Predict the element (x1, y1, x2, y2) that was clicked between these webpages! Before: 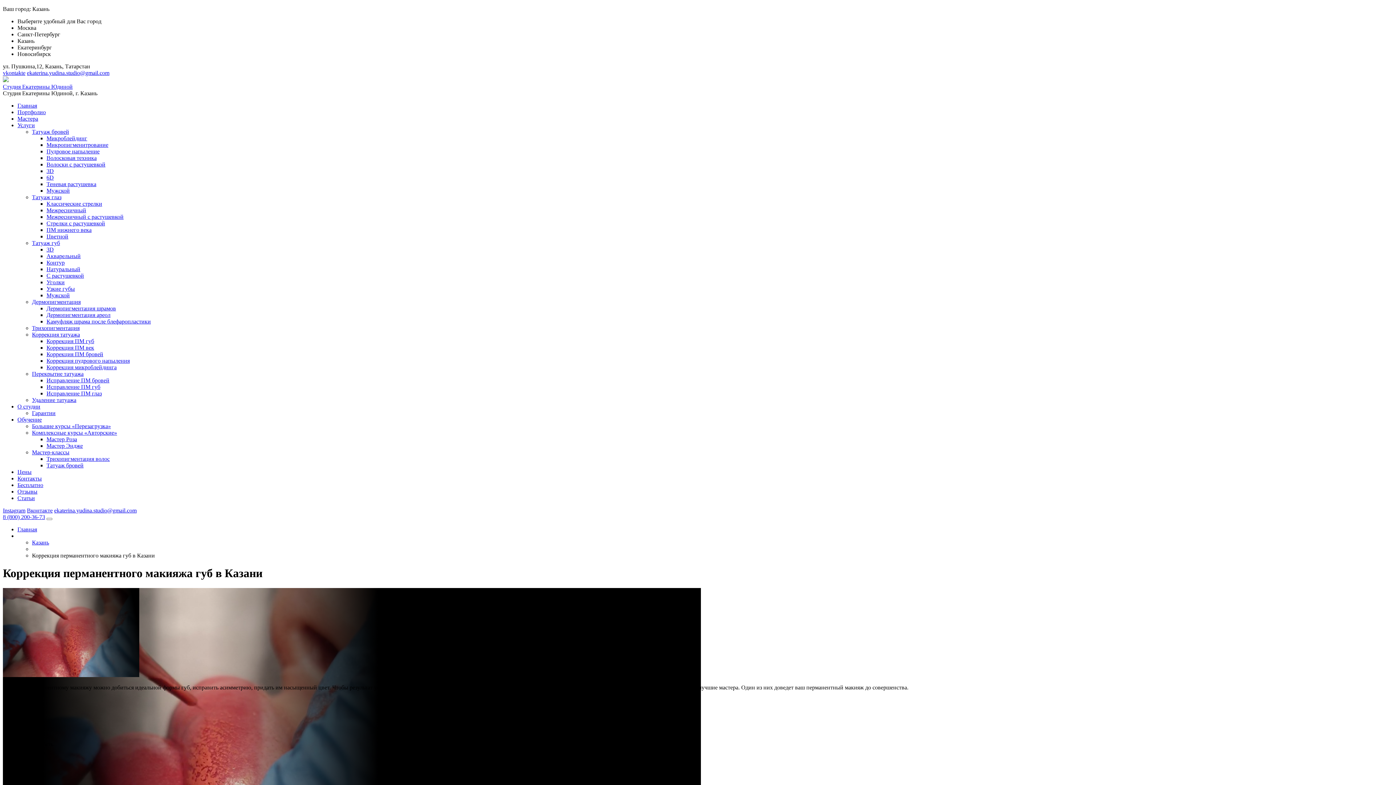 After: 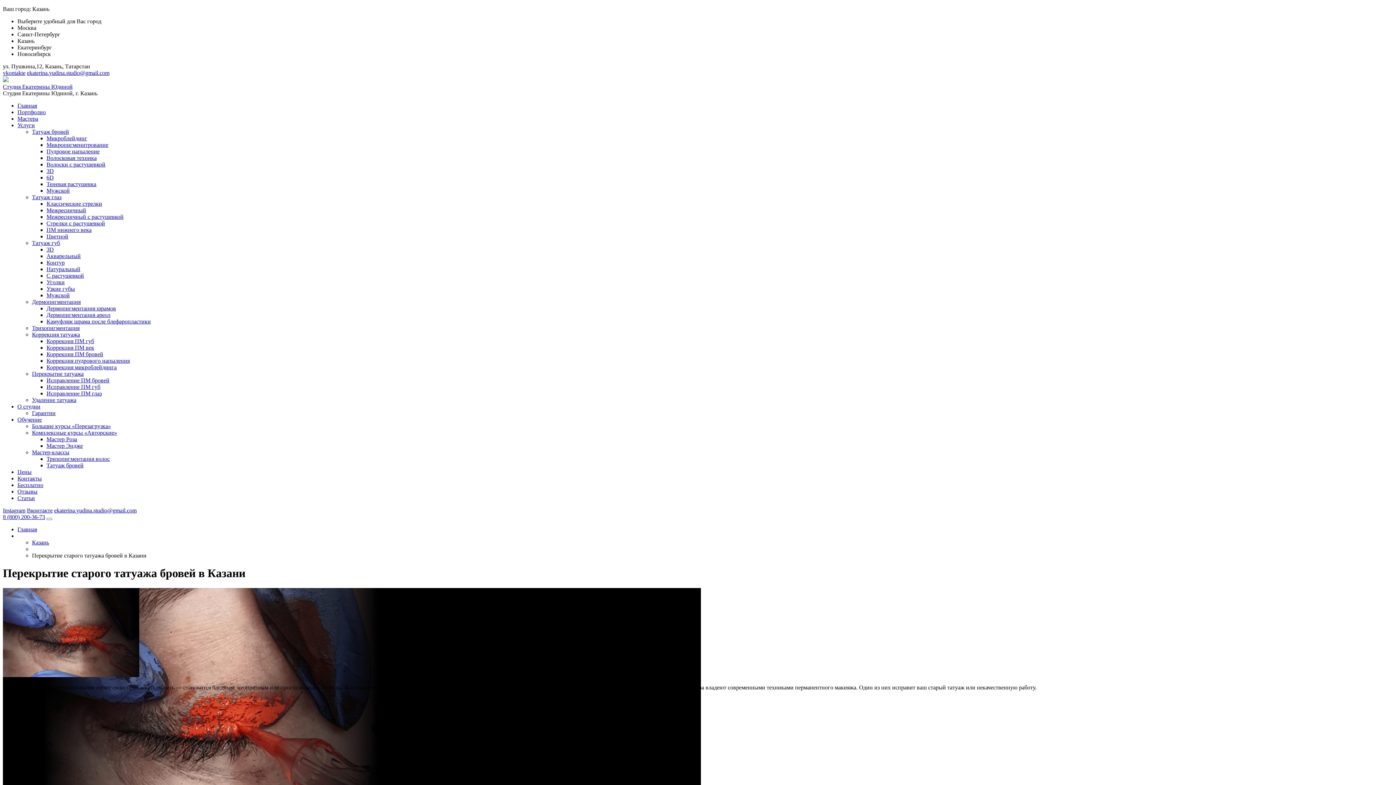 Action: bbox: (32, 370, 83, 377) label: Перекрытие татуажа